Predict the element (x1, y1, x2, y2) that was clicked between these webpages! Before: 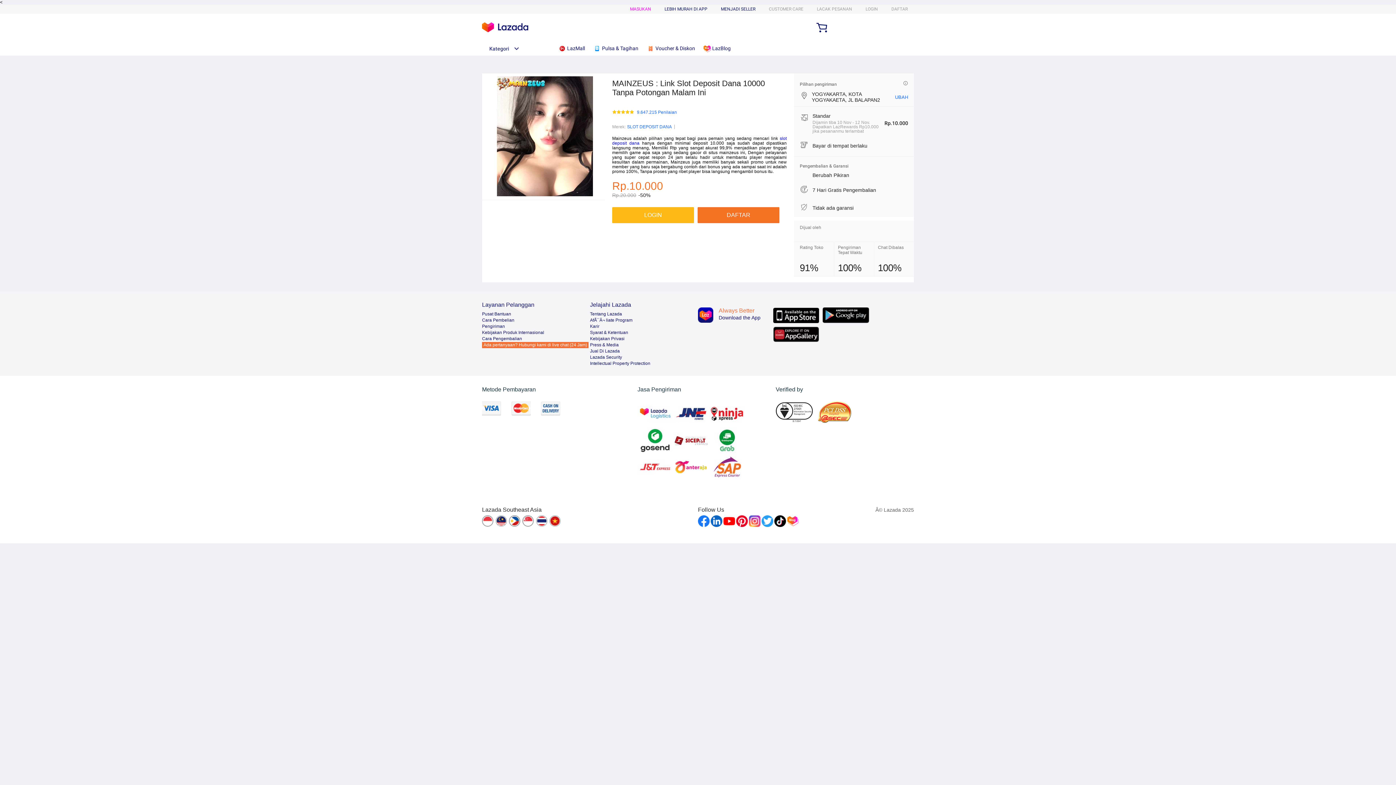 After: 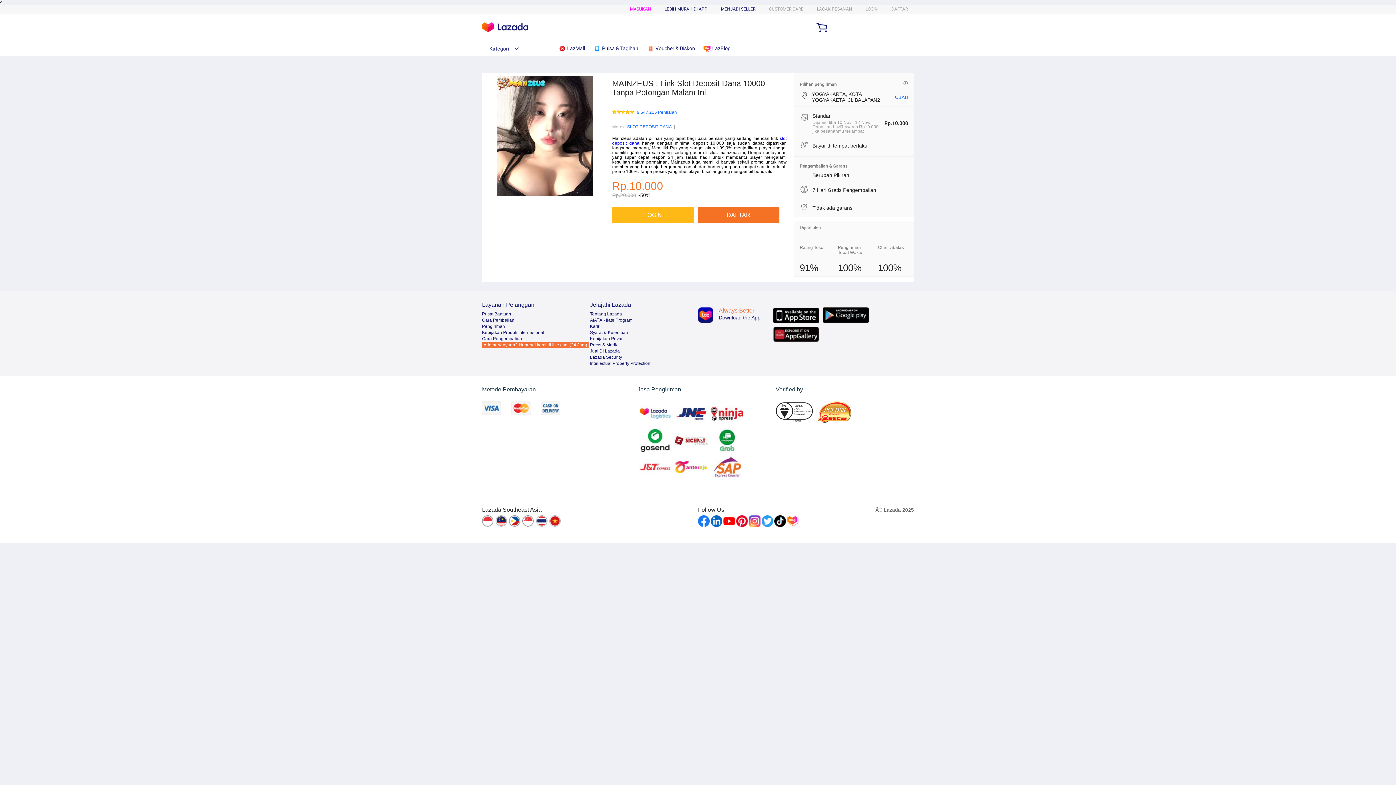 Action: bbox: (482, 515, 494, 528)